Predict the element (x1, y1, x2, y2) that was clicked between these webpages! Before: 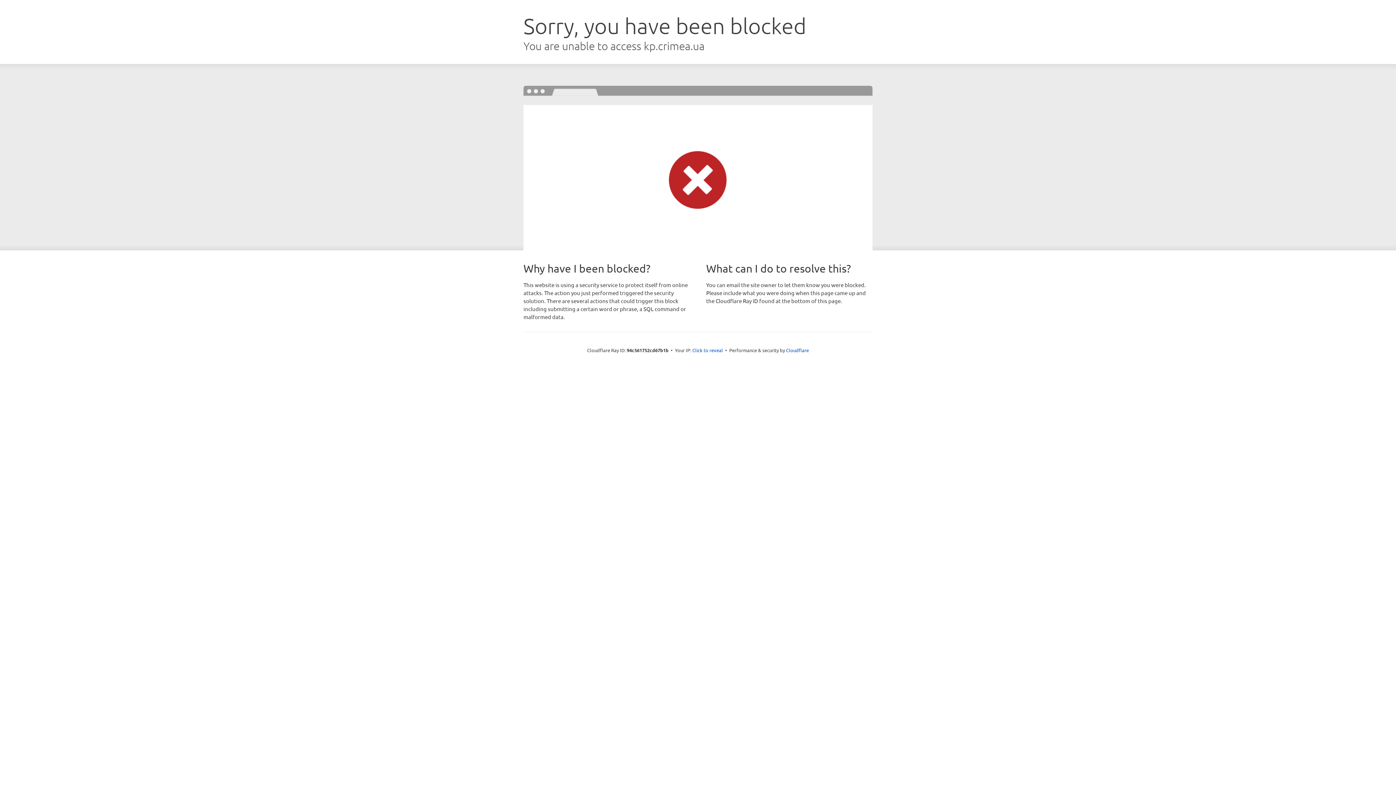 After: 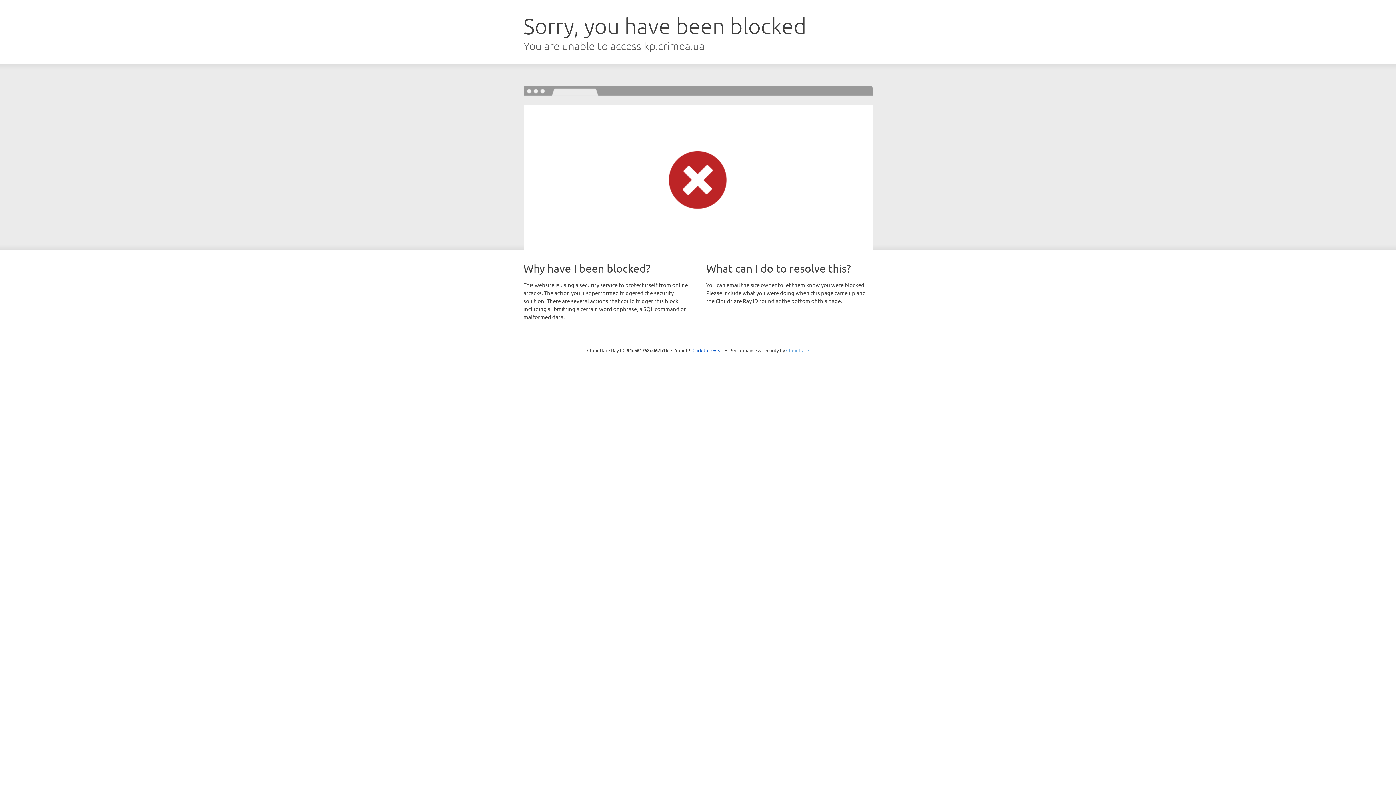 Action: label: Cloudflare bbox: (786, 347, 809, 353)